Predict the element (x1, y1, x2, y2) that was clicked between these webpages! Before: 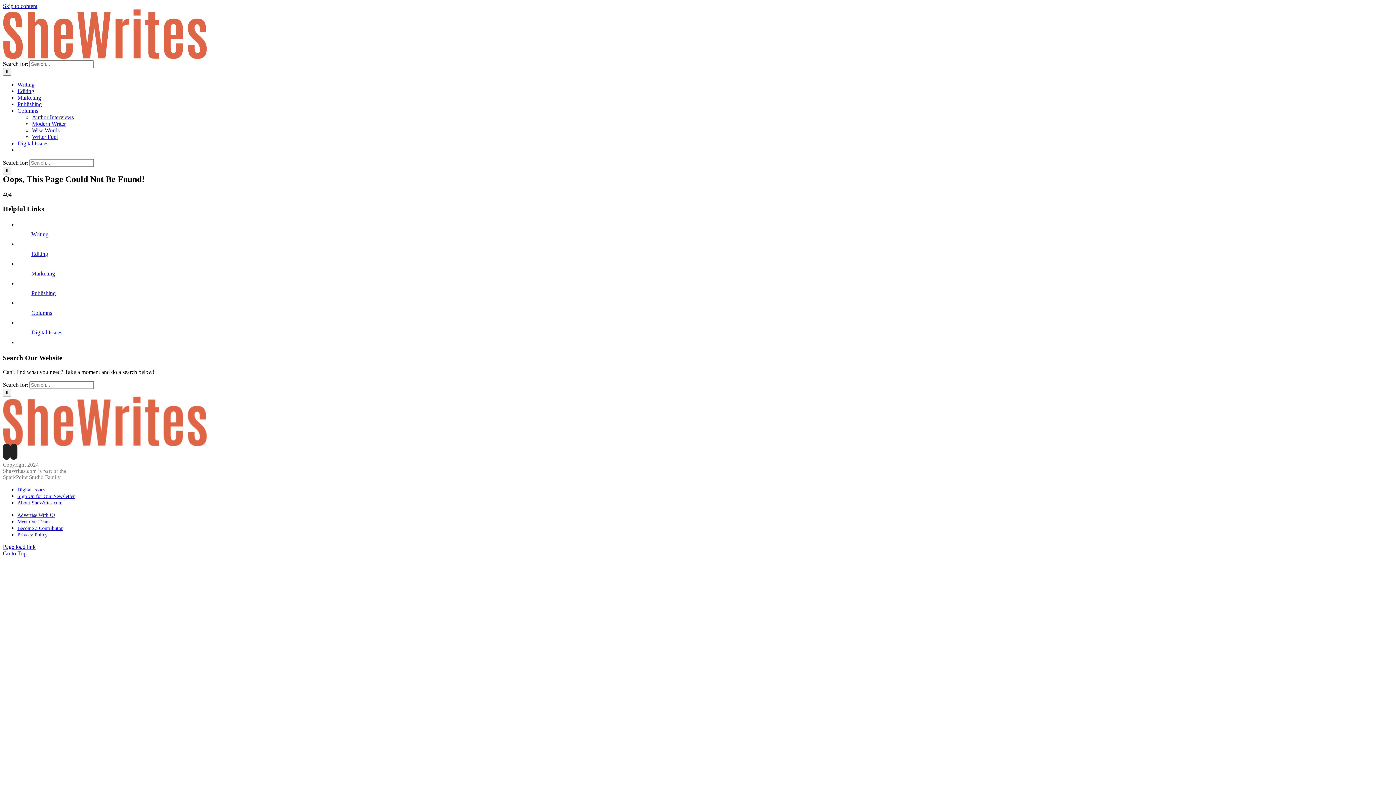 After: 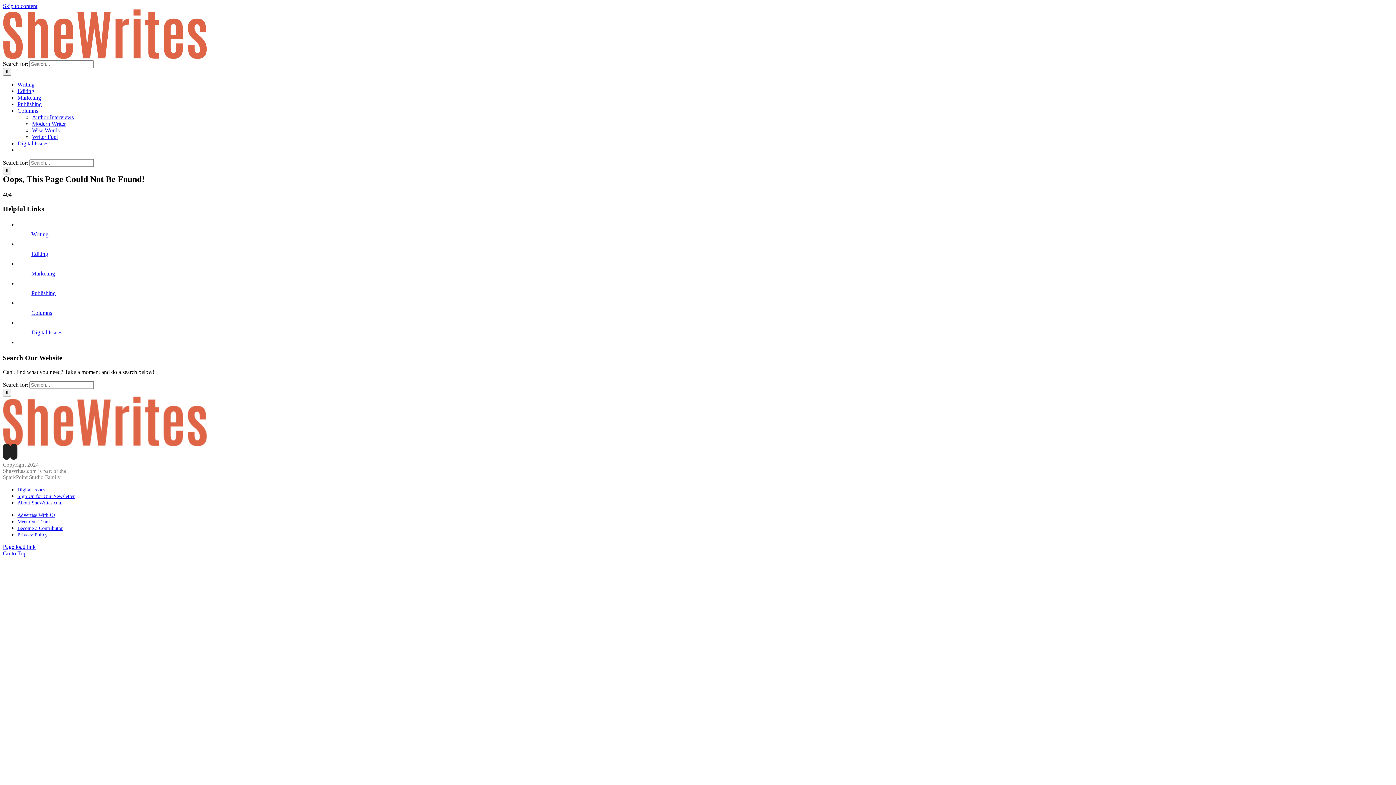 Action: bbox: (2, 2, 37, 9) label: Skip to content